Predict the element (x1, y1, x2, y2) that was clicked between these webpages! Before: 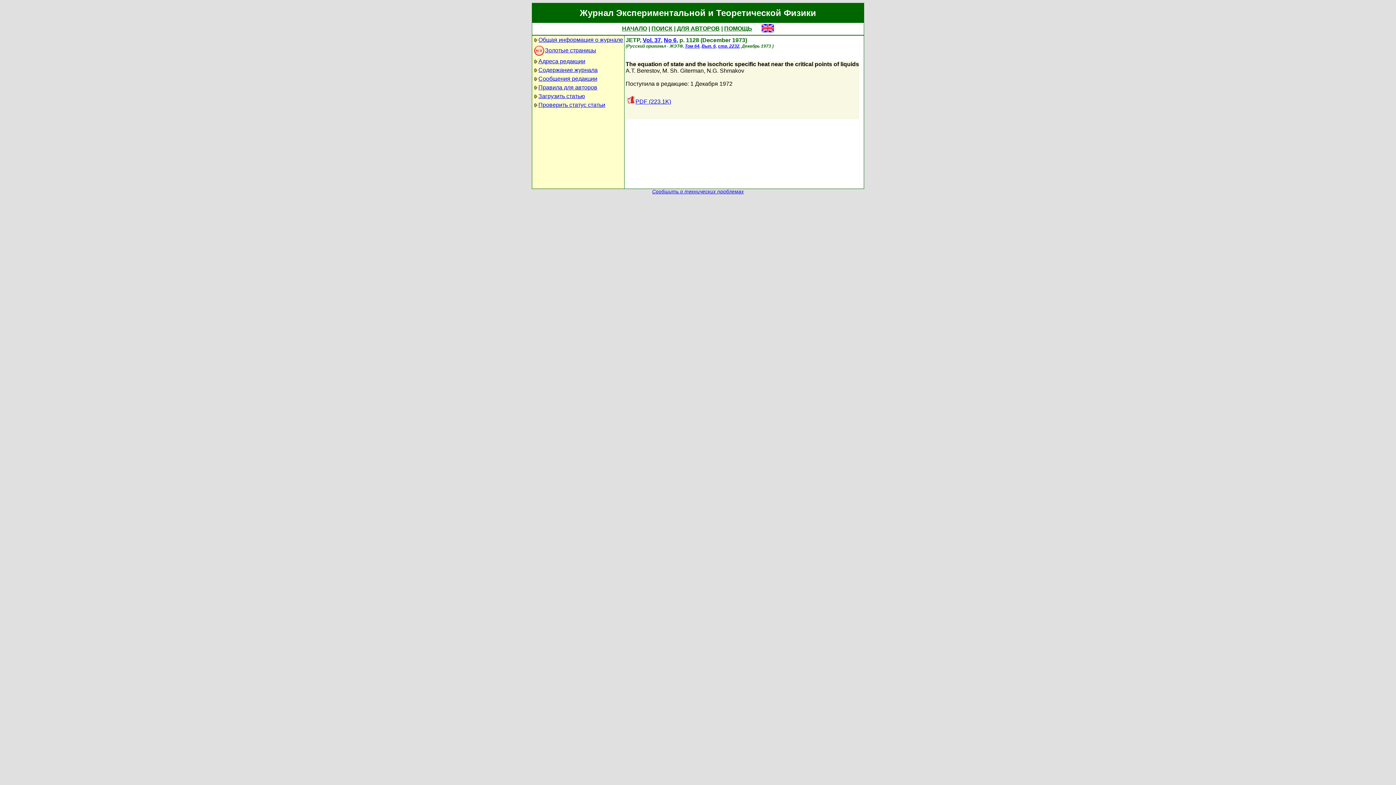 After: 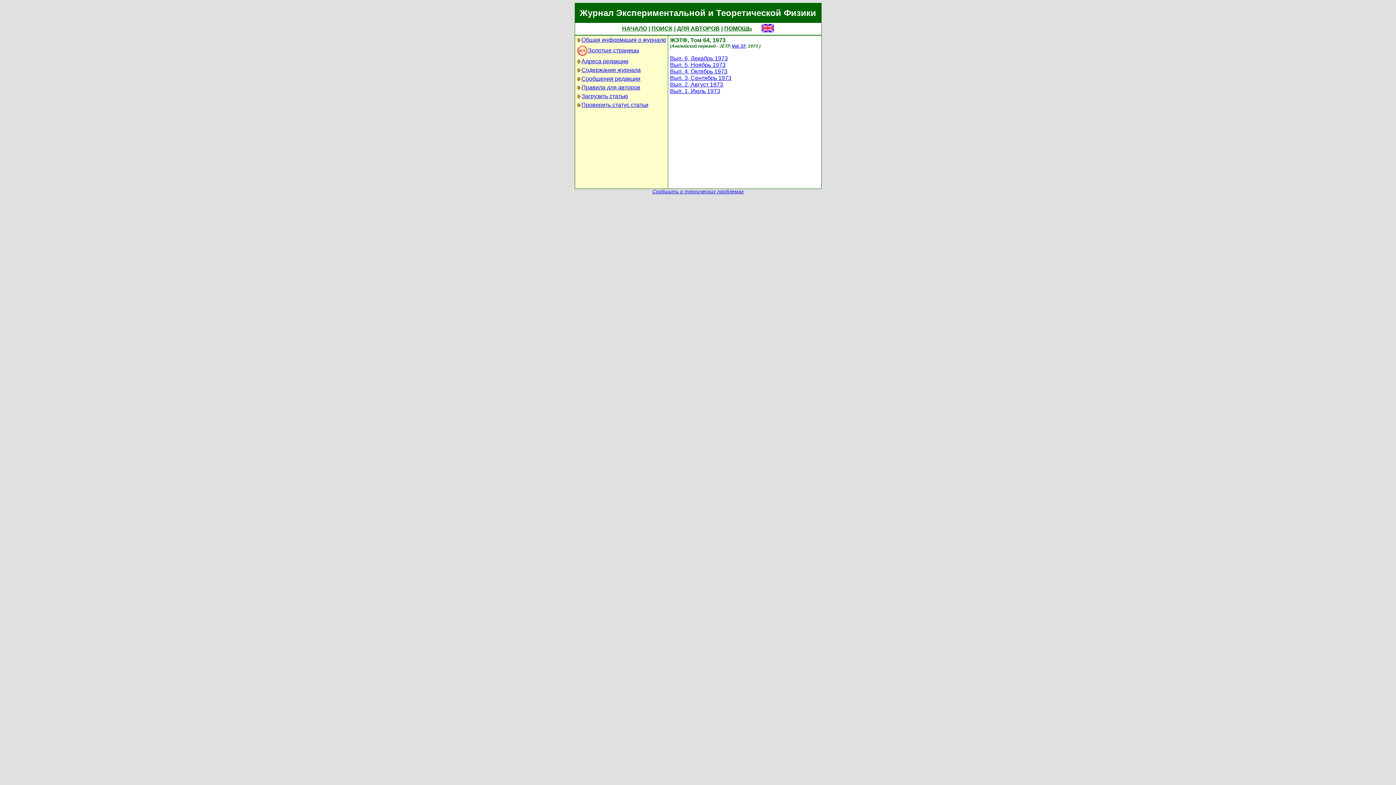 Action: bbox: (685, 43, 699, 48) label: Том 64